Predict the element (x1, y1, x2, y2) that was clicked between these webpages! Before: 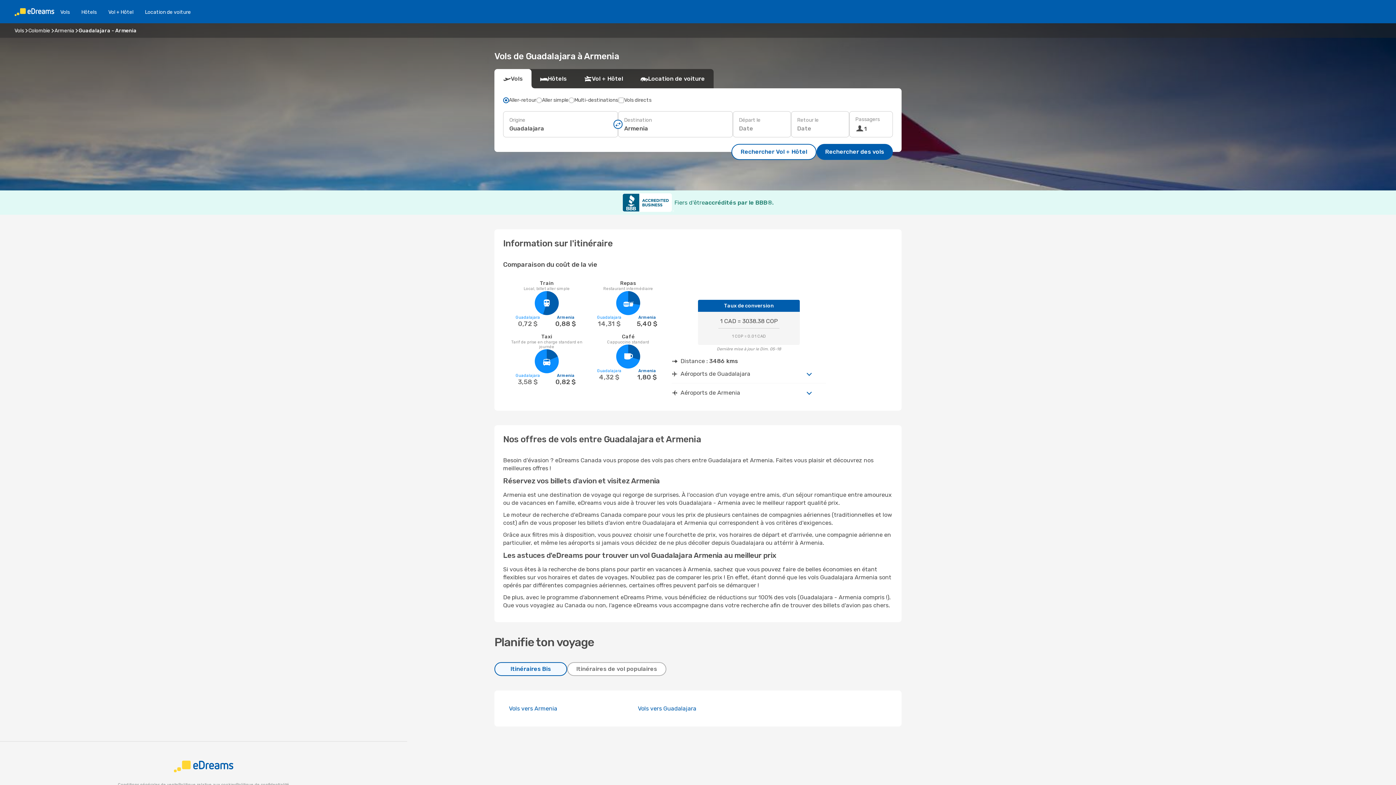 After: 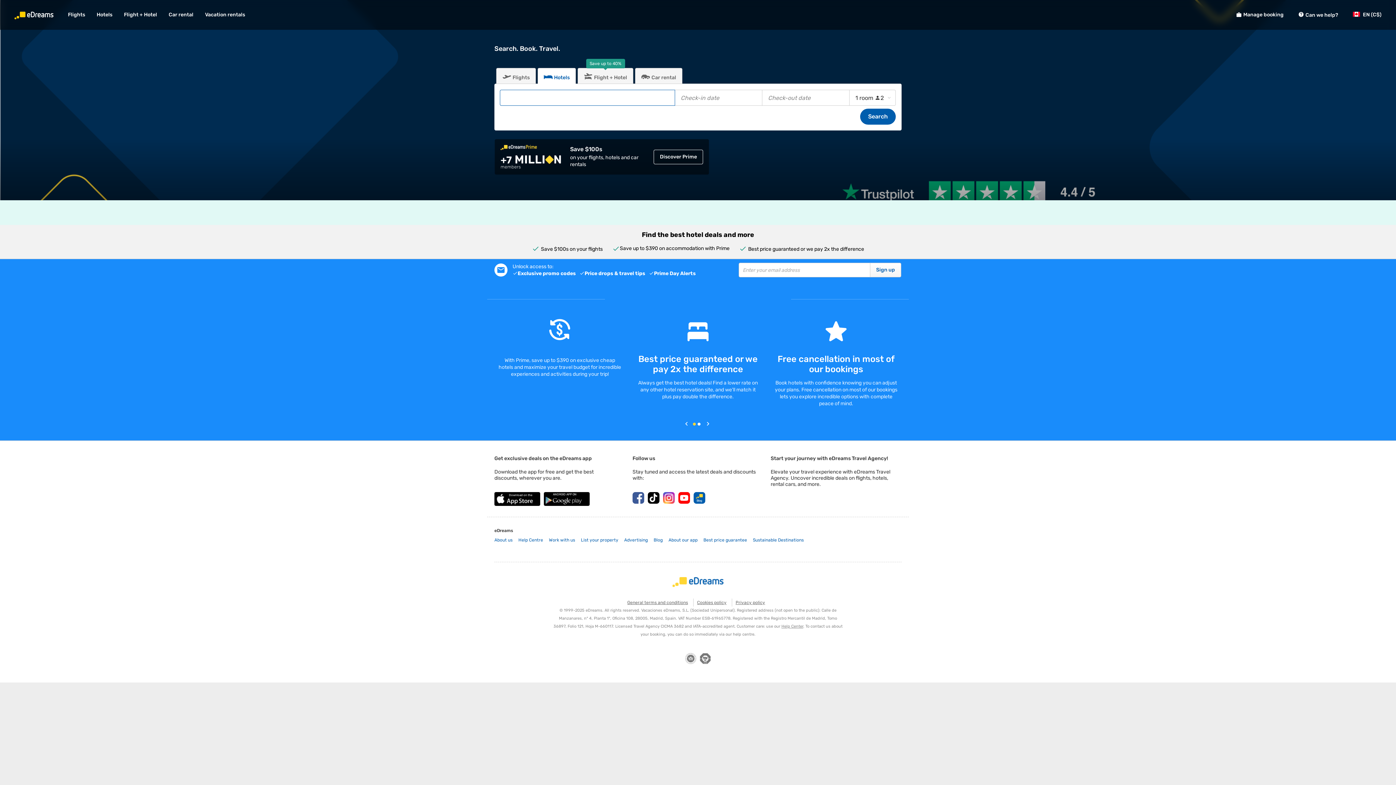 Action: label: Hôtels bbox: (75, 8, 102, 15)